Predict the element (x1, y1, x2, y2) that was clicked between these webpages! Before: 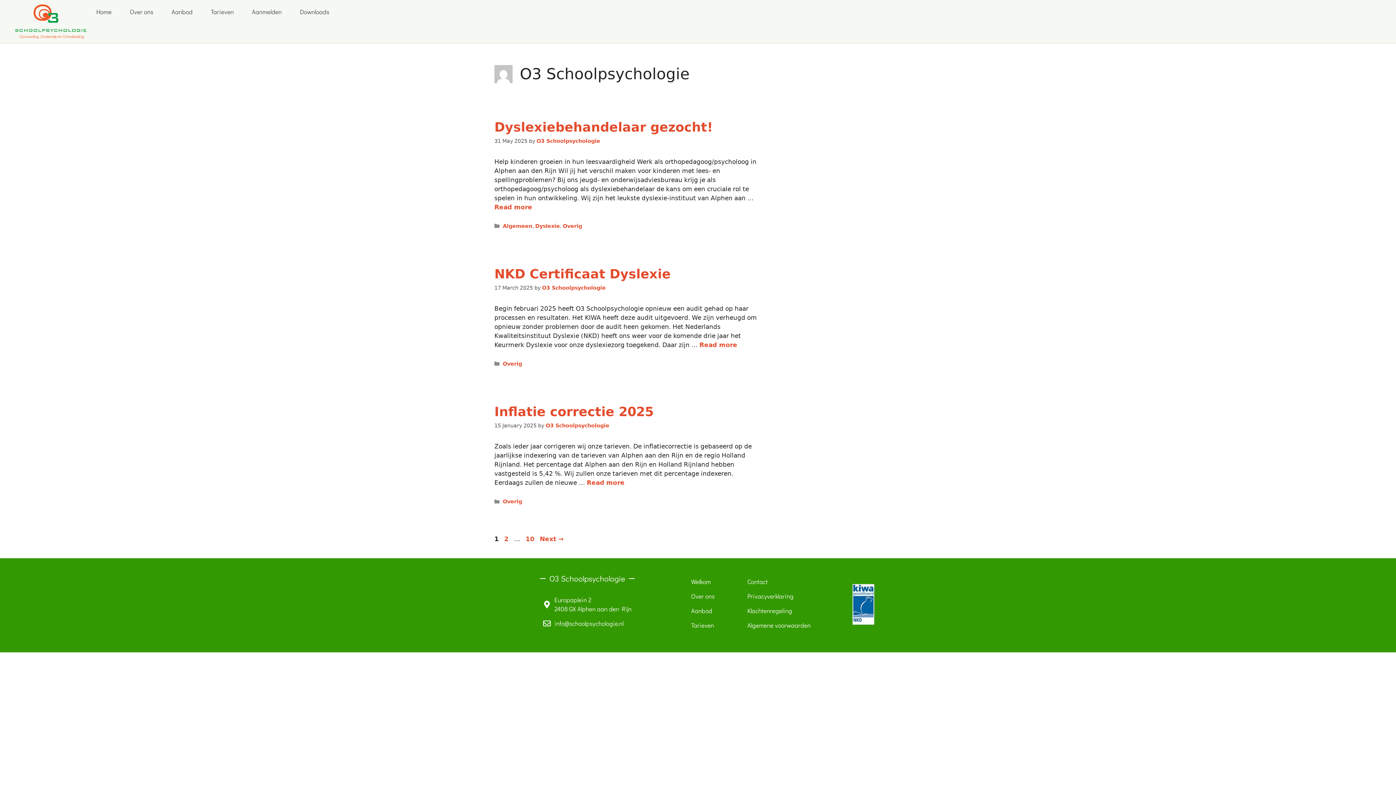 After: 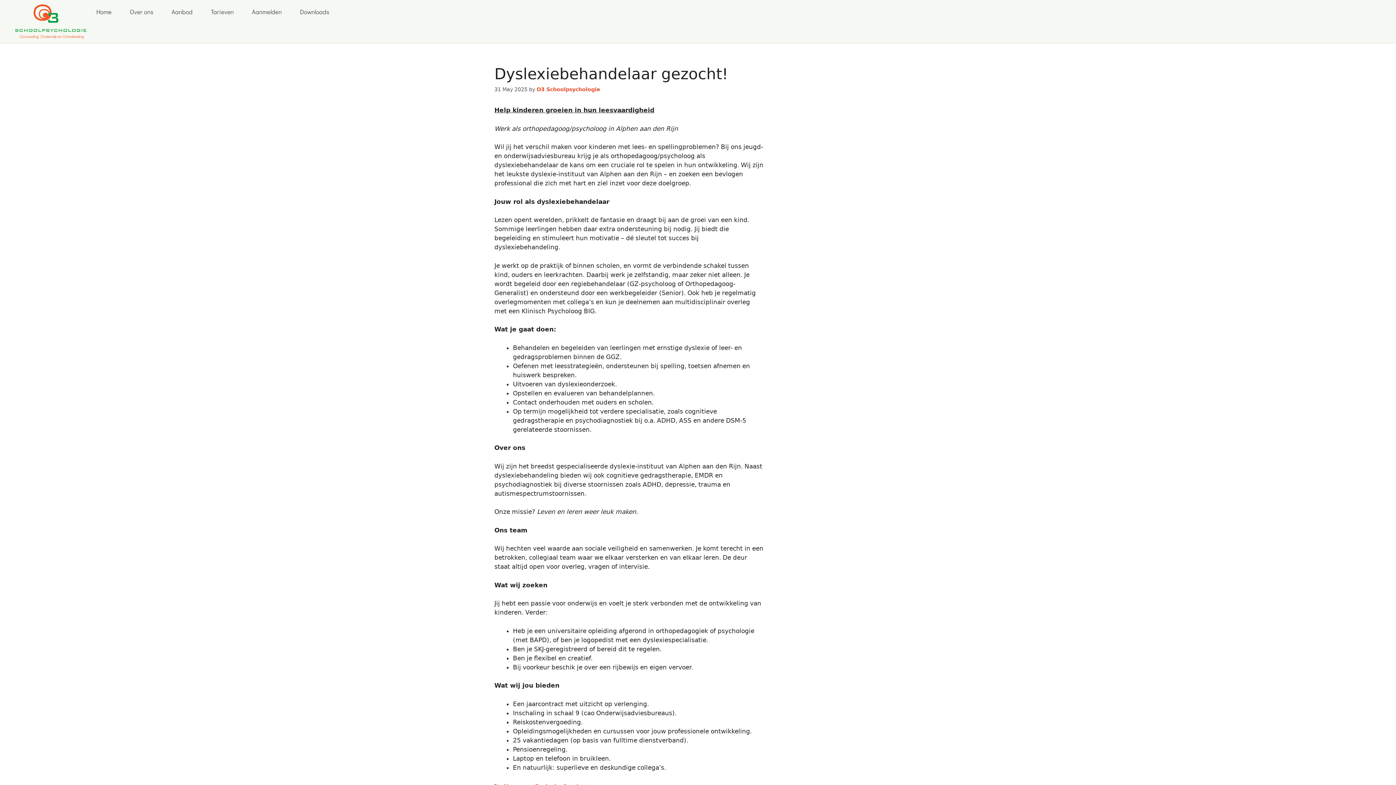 Action: label: Read more about Dyslexiebehandelaar gezocht! bbox: (494, 203, 532, 210)